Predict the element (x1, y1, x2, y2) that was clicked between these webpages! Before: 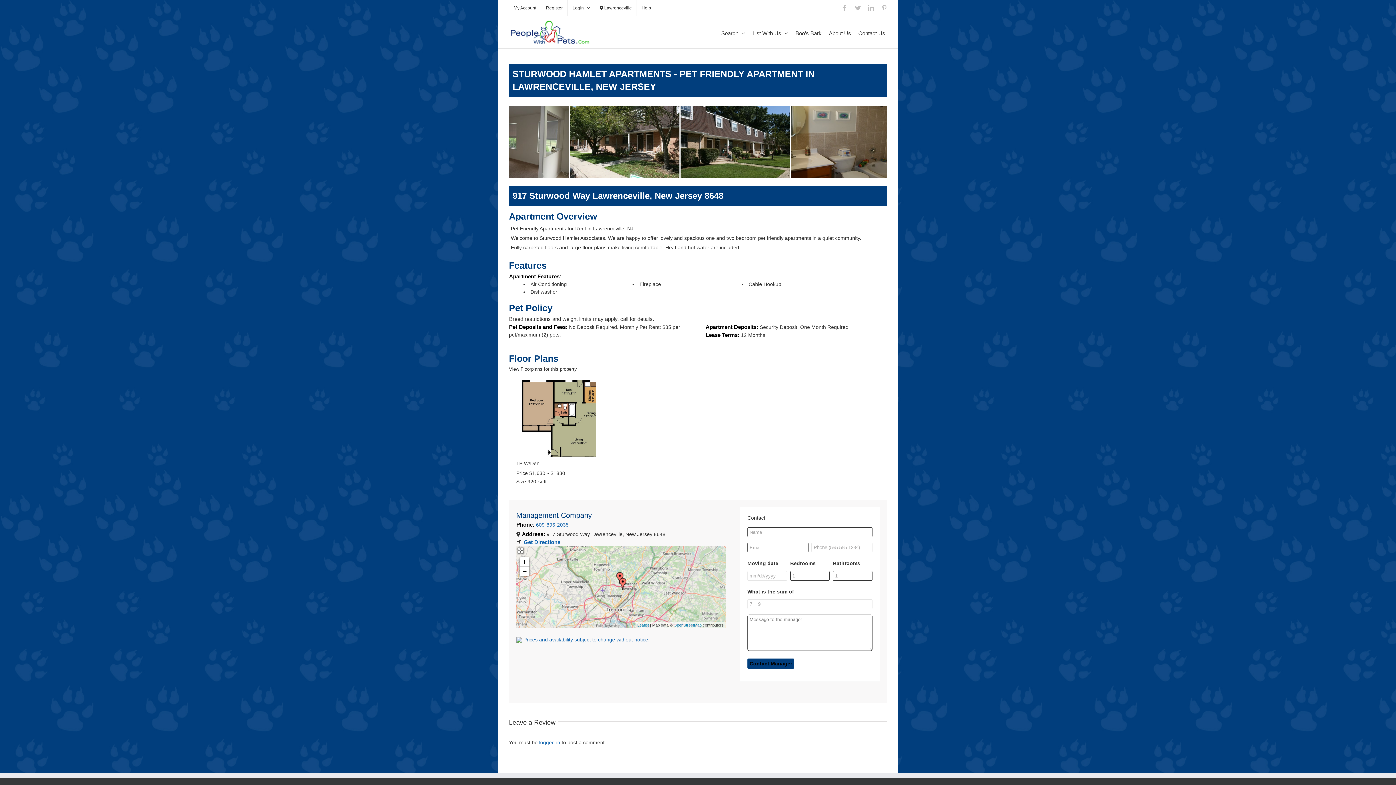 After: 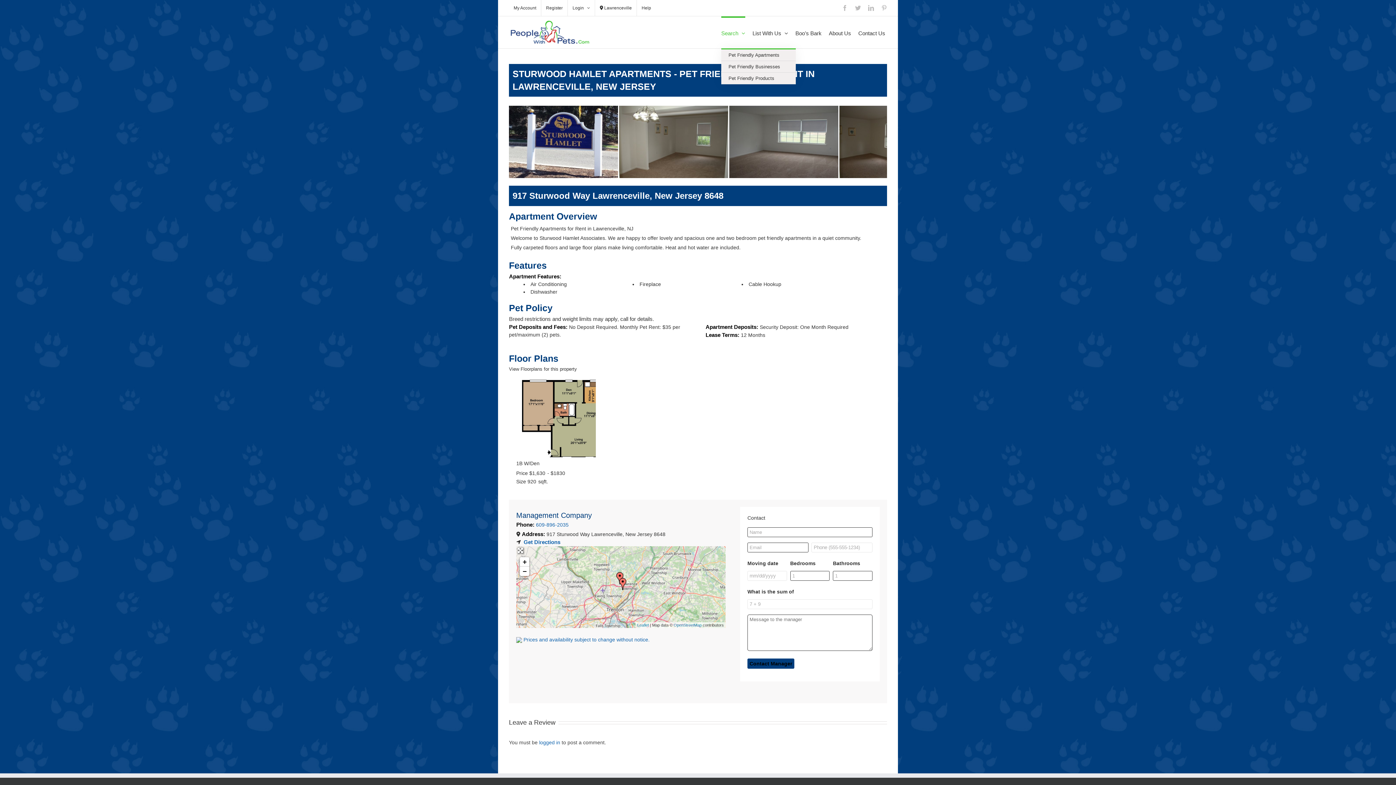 Action: bbox: (721, 16, 745, 48) label: Search